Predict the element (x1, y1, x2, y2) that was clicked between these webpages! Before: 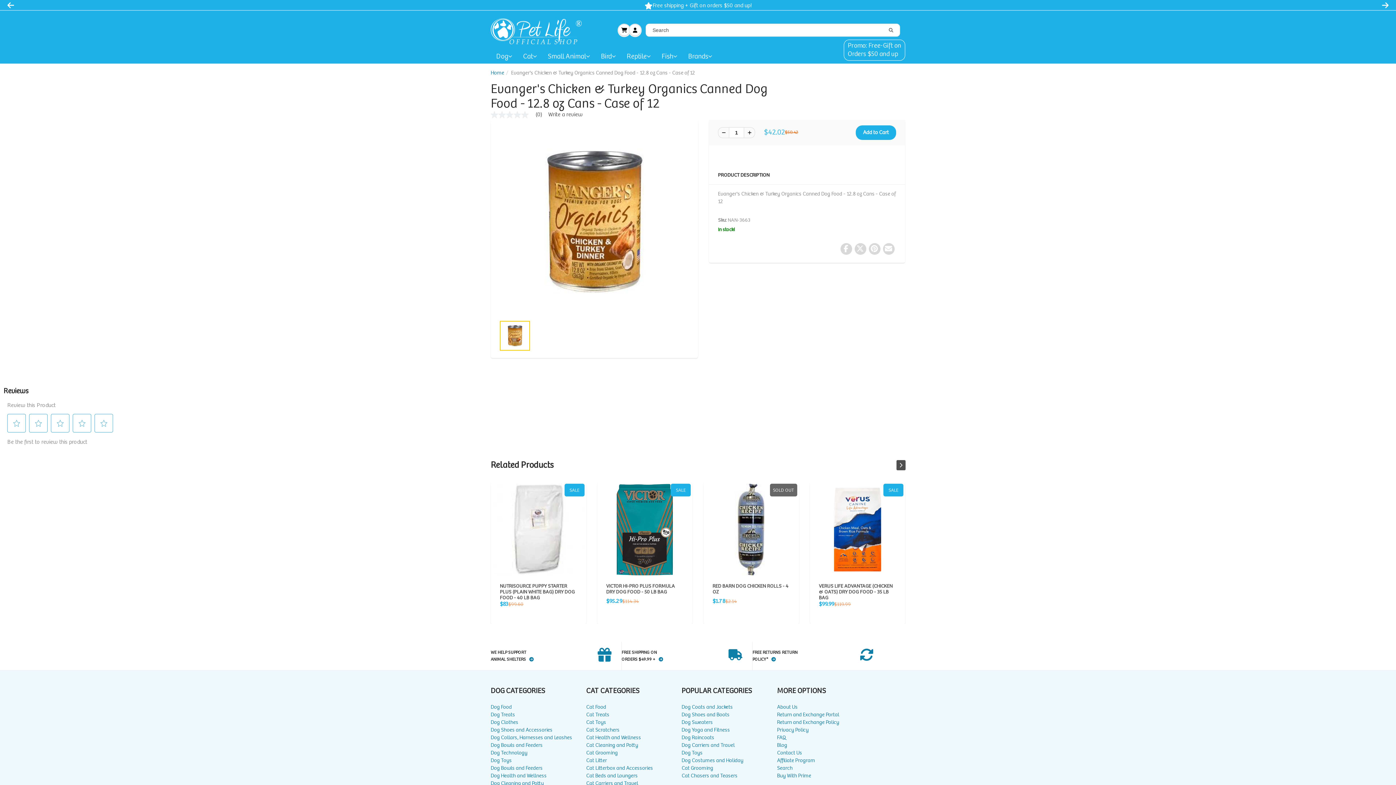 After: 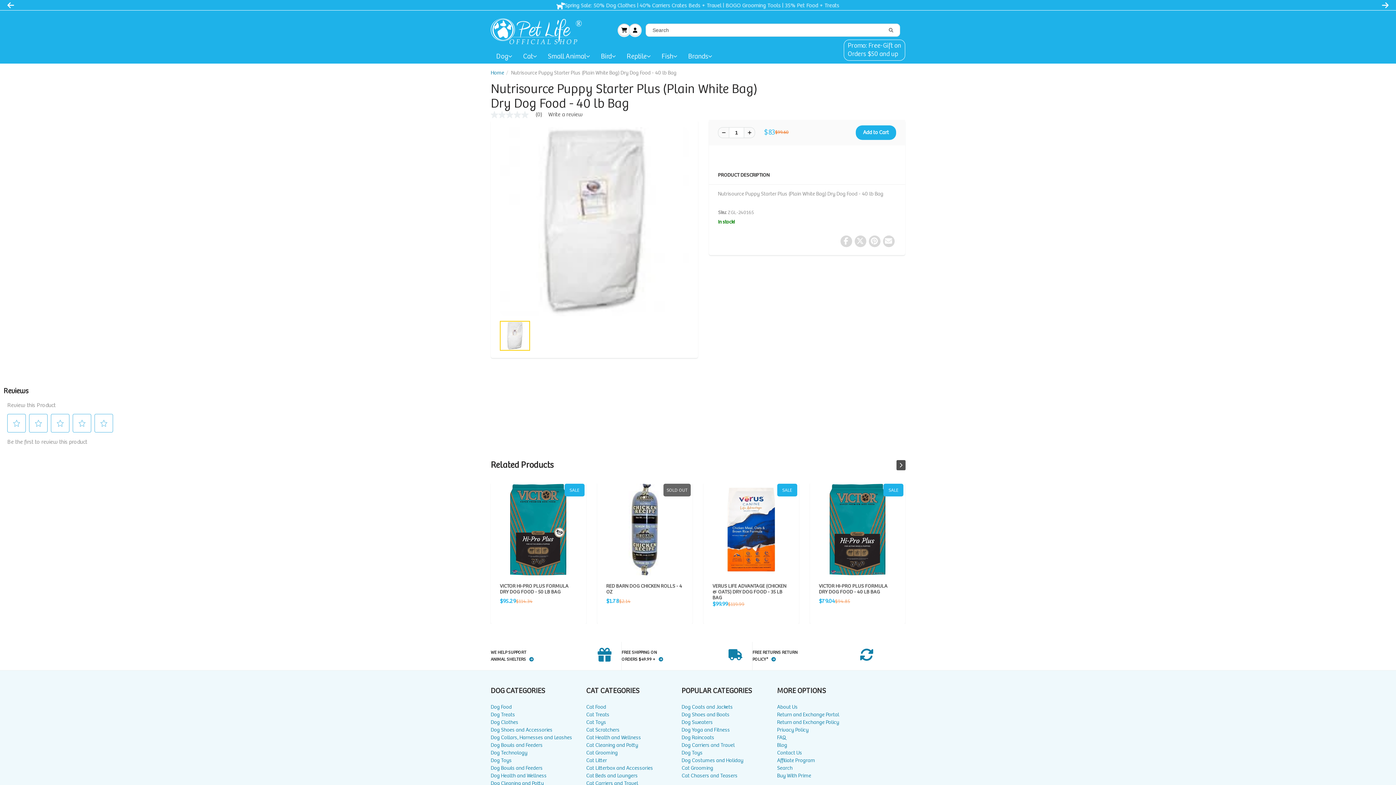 Action: bbox: (500, 532, 574, 550) label: NUTRISOURCE PUPPY STARTER PLUS (PLAIN WHITE BAG) DRY DOG FOOD - 40 LB BAG